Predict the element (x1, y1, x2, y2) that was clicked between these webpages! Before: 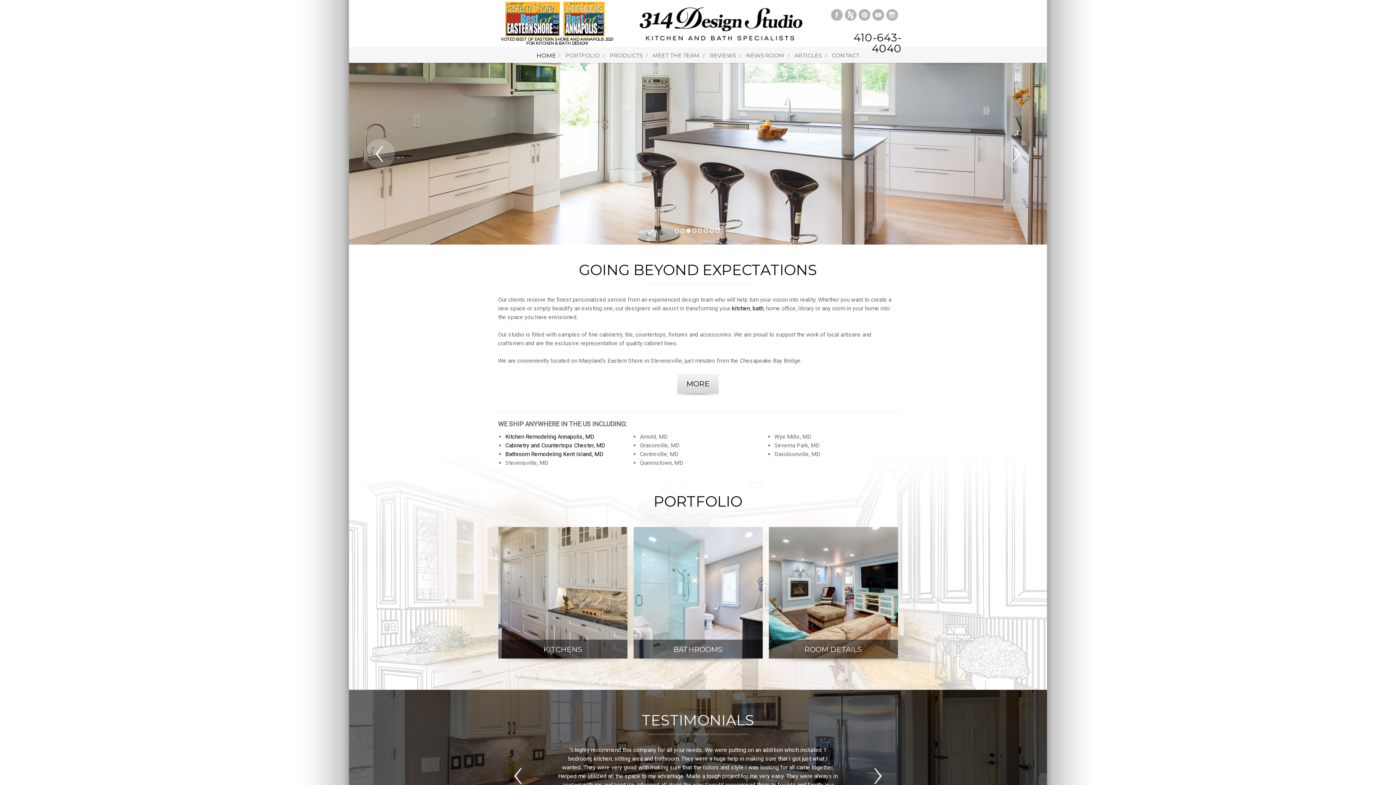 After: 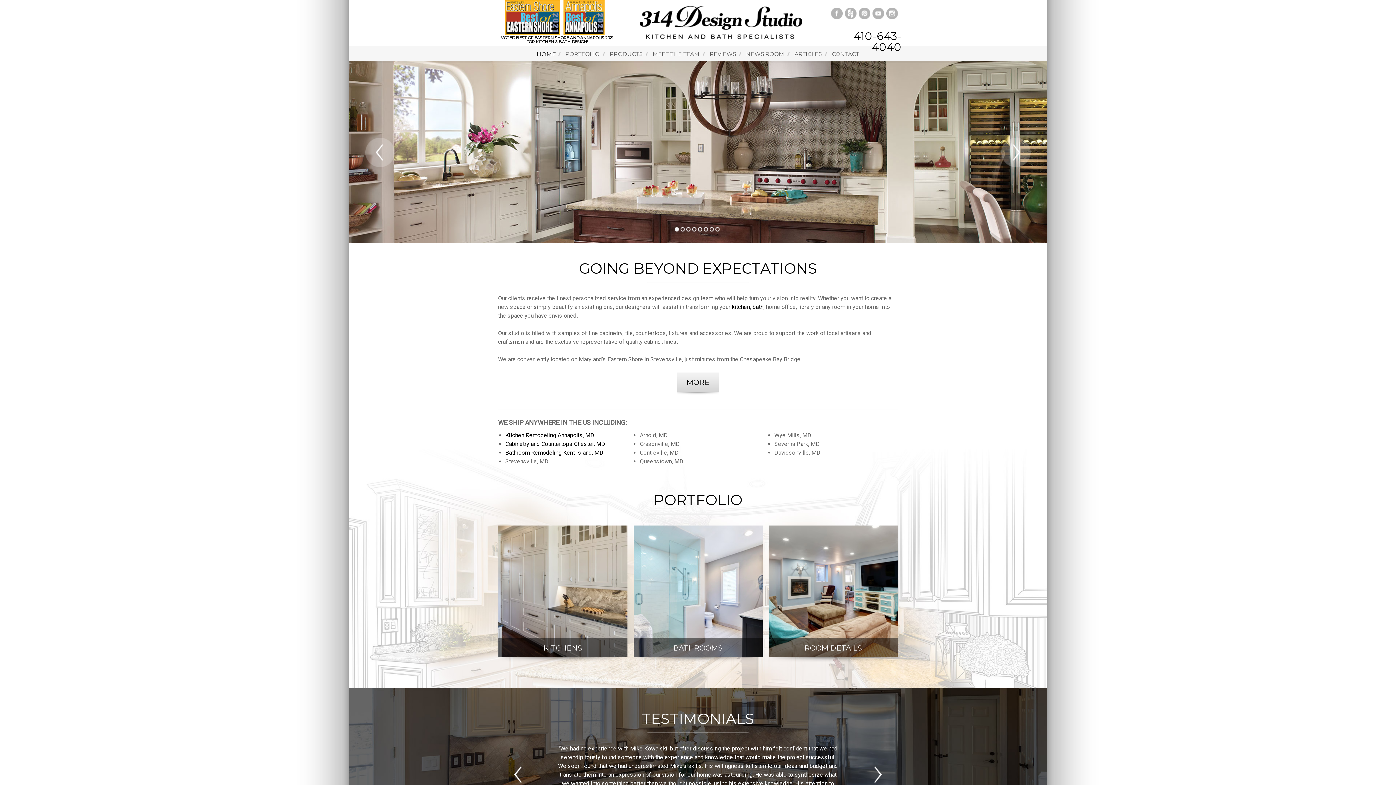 Action: bbox: (874, 768, 881, 787)